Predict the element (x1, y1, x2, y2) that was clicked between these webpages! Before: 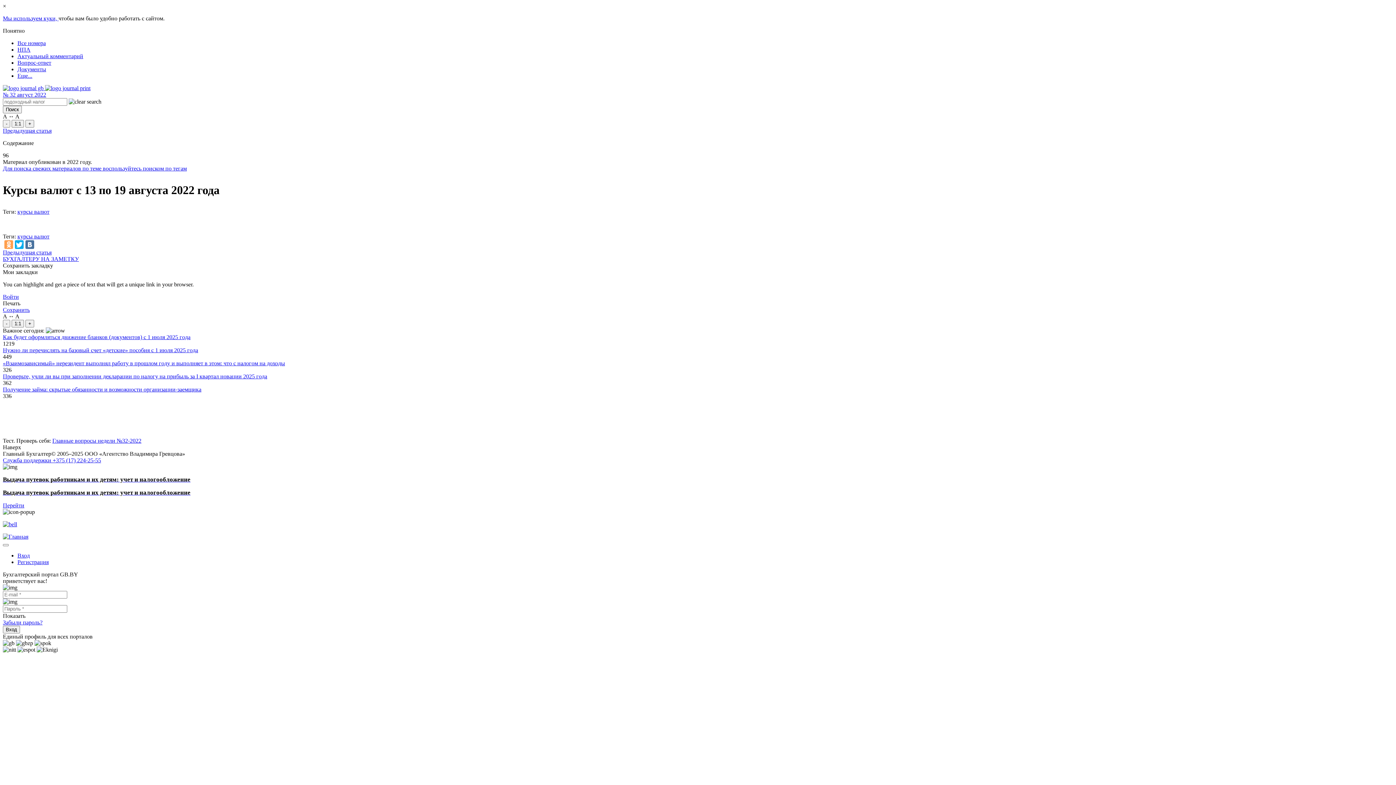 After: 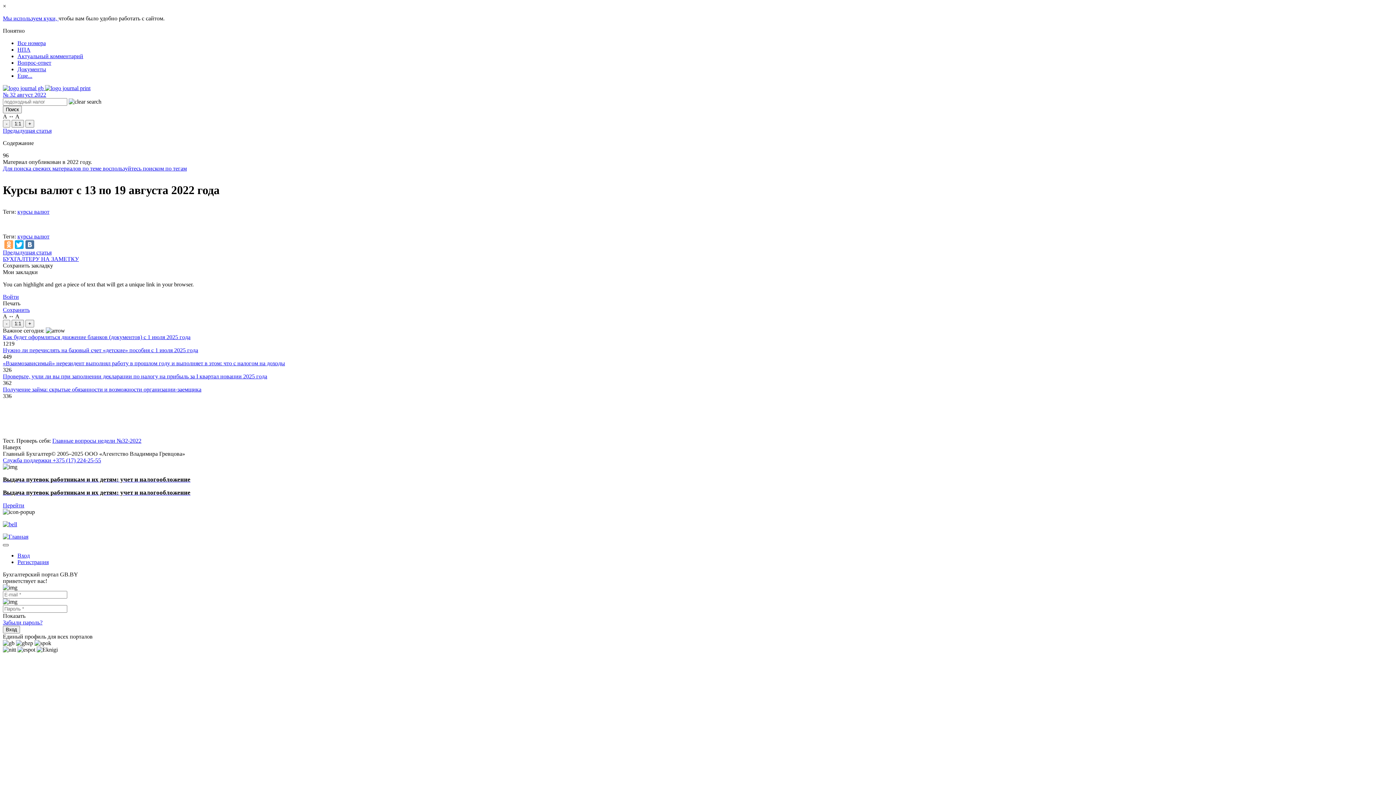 Action: bbox: (2, 544, 8, 546) label: Close